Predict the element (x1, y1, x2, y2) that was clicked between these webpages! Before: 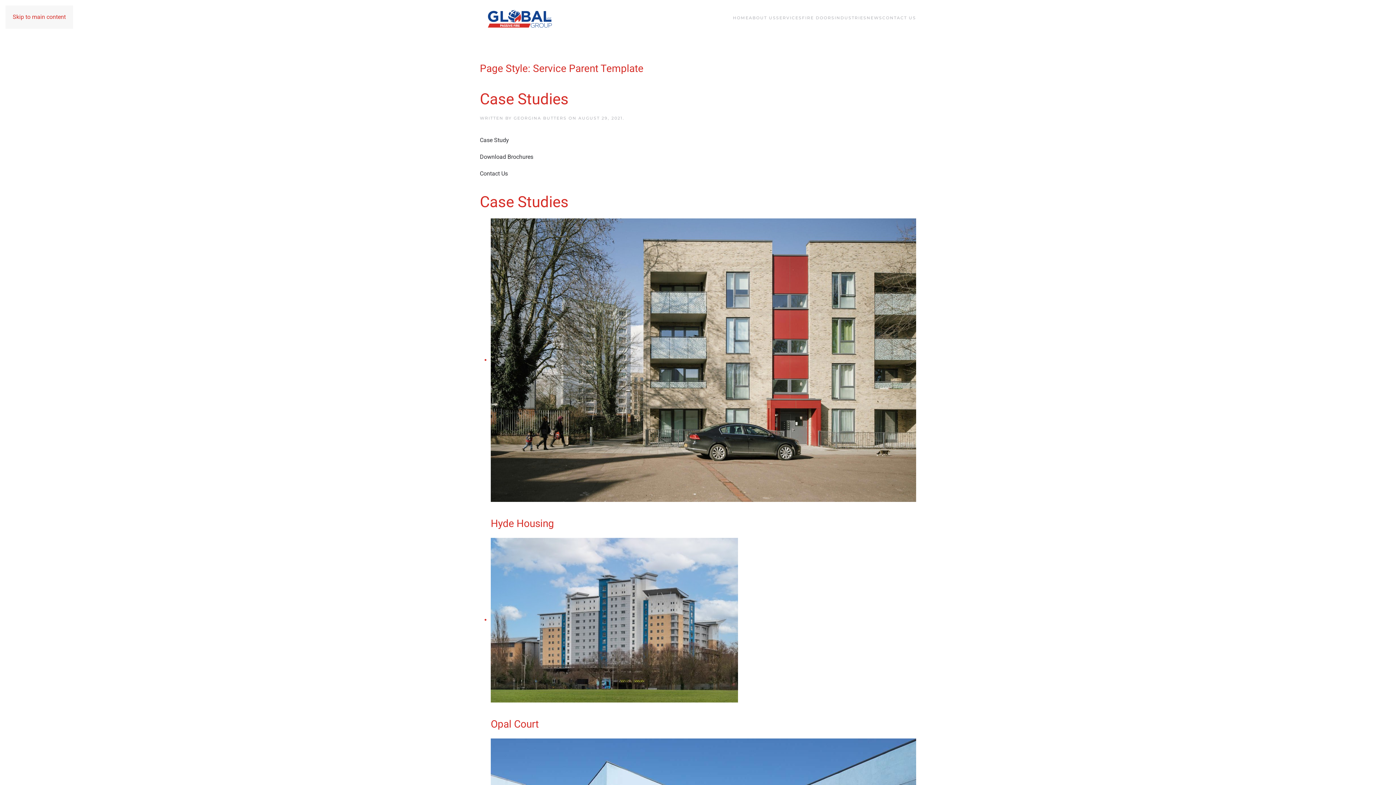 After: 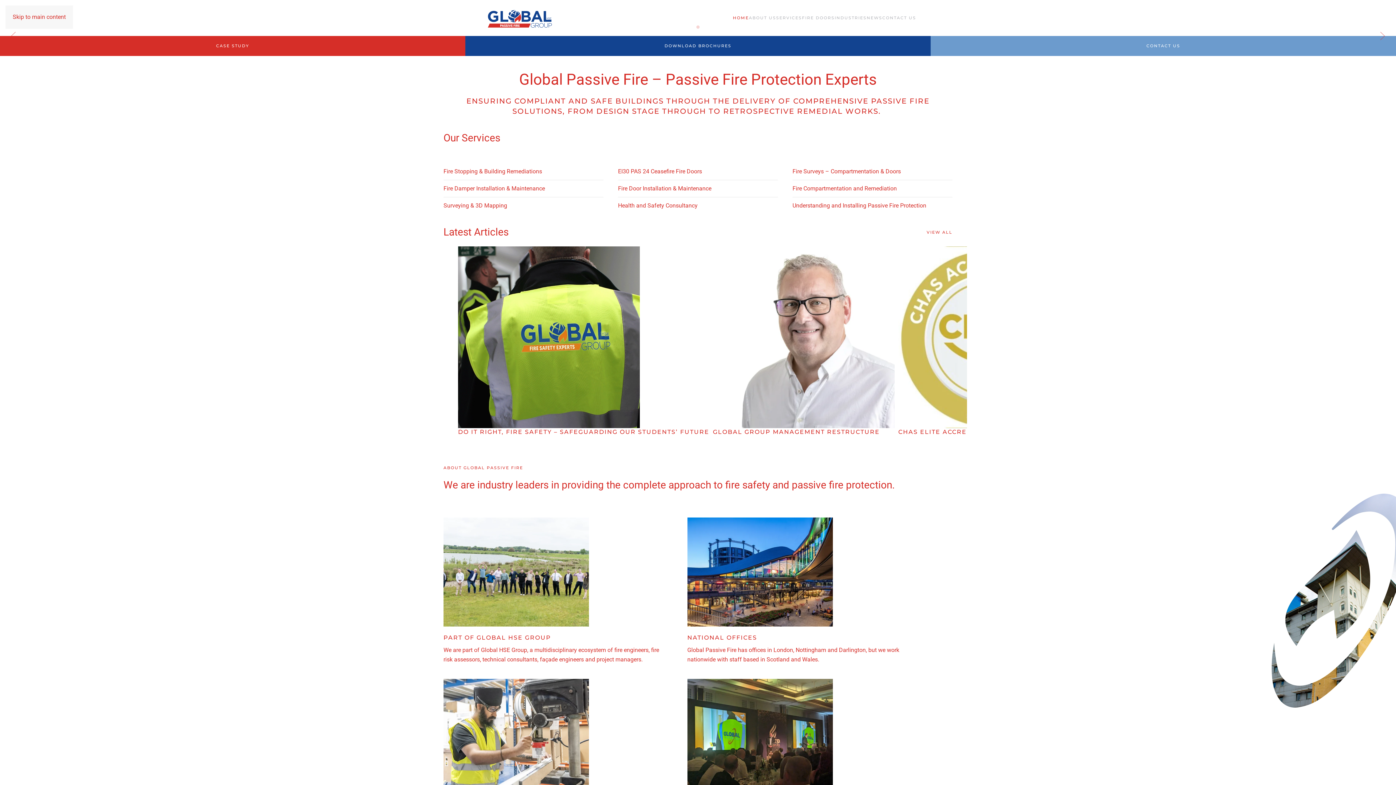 Action: label: Back to home bbox: (480, 0, 560, 36)